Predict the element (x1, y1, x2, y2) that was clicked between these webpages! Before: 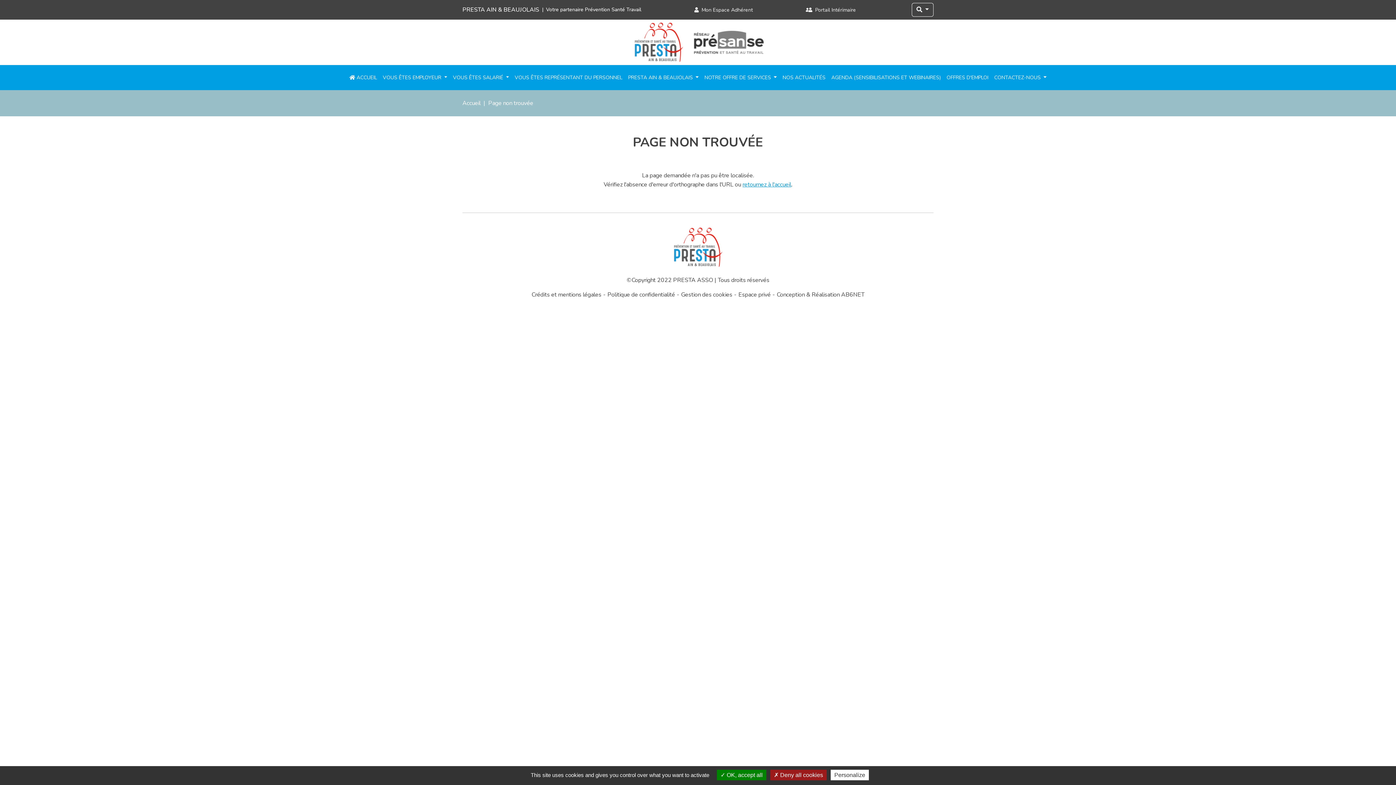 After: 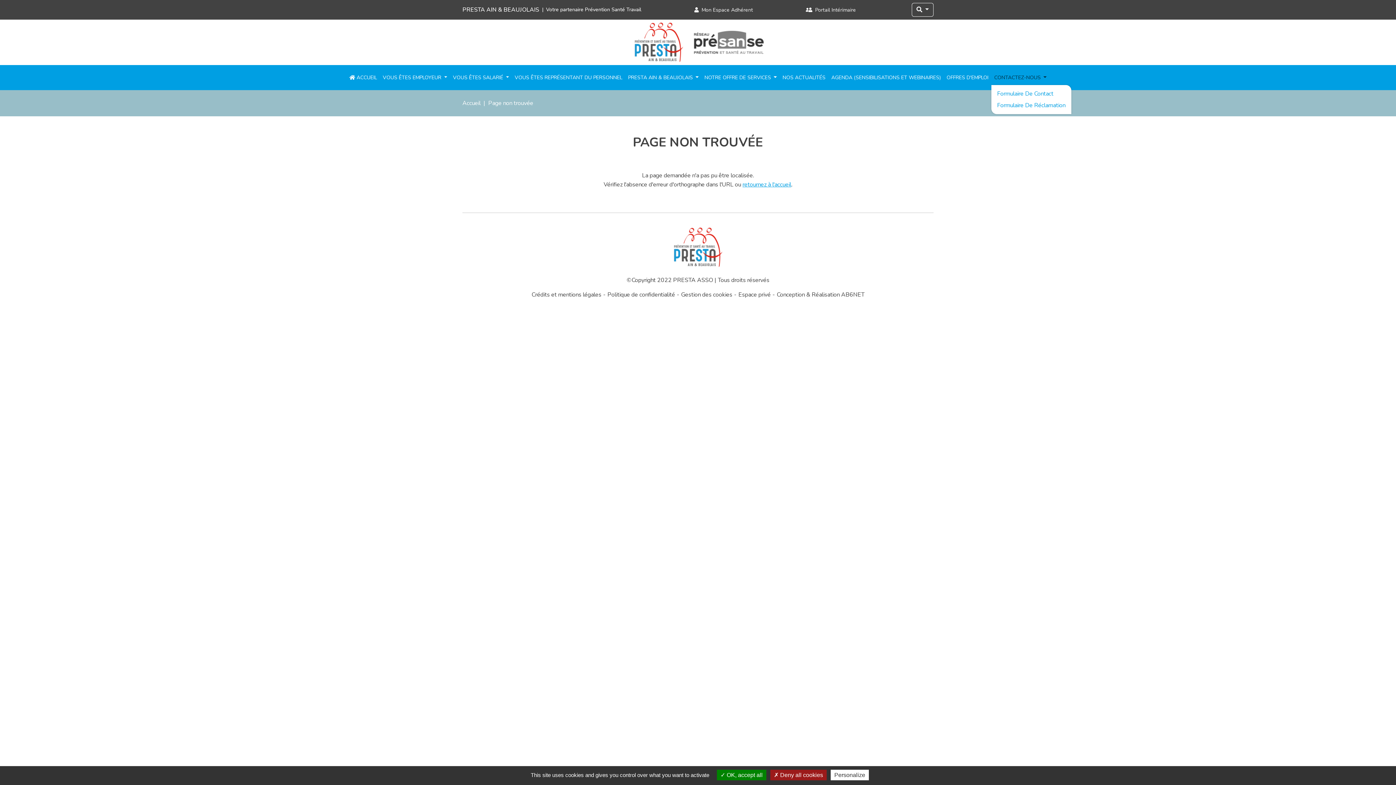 Action: label: CONTACTEZ-NOUS  bbox: (991, 70, 1049, 84)